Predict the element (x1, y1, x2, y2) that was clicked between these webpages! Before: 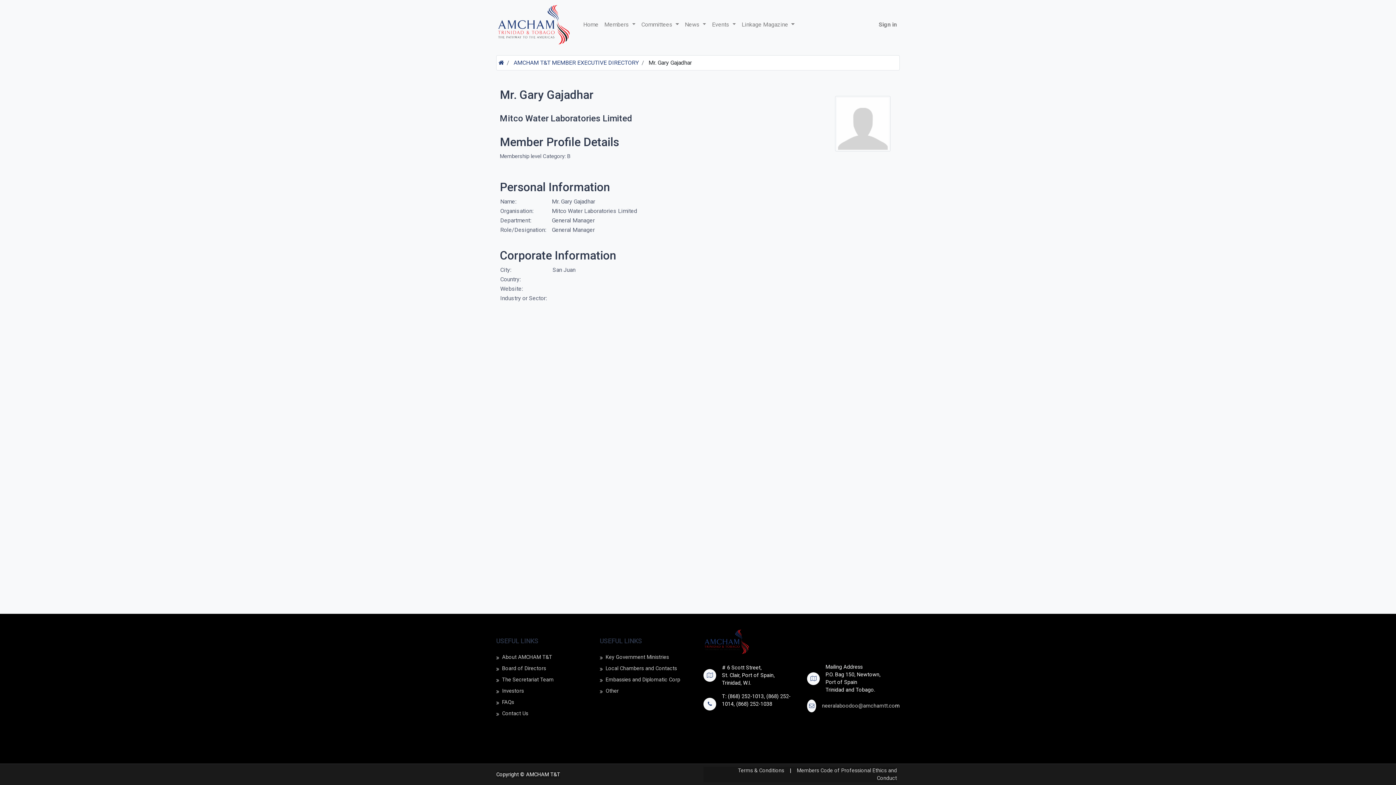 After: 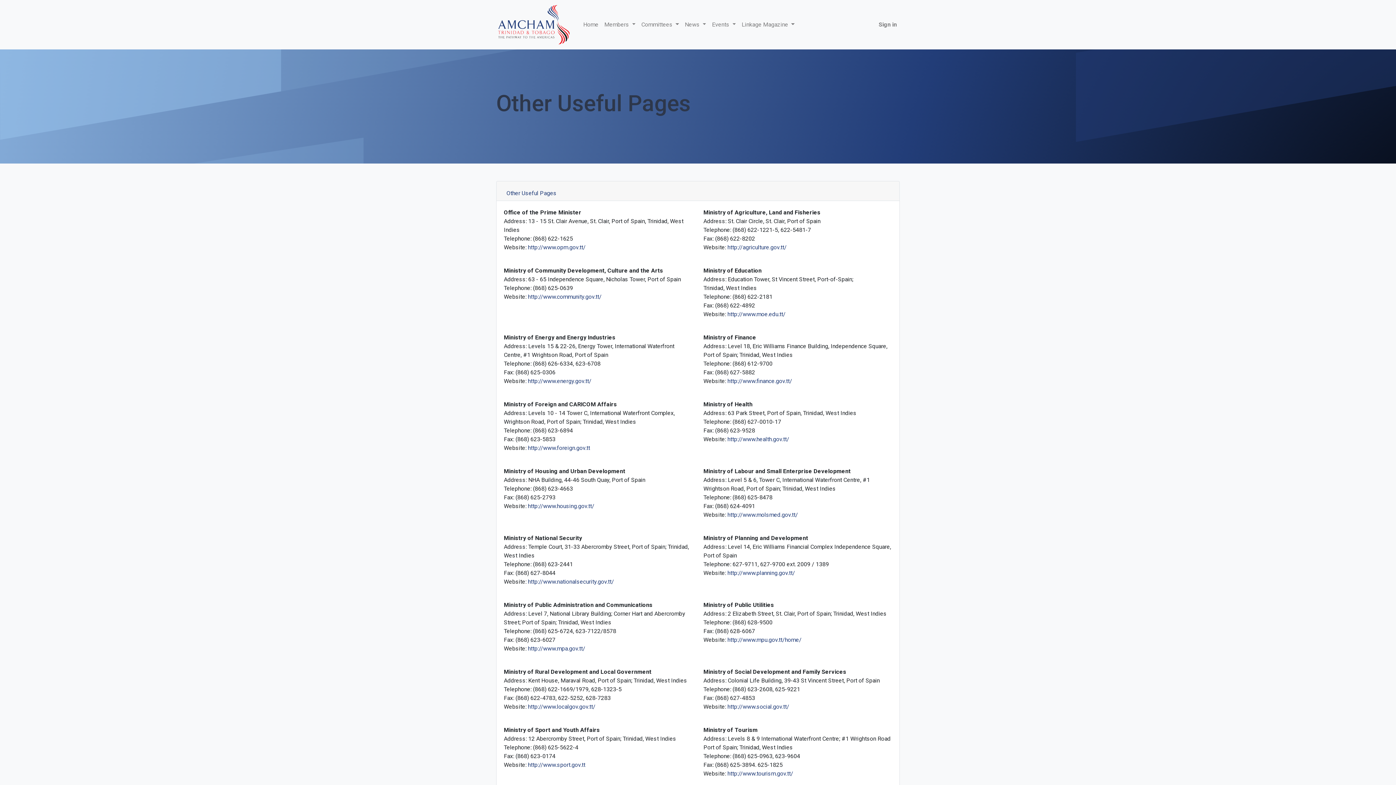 Action: label: Other bbox: (605, 688, 618, 694)